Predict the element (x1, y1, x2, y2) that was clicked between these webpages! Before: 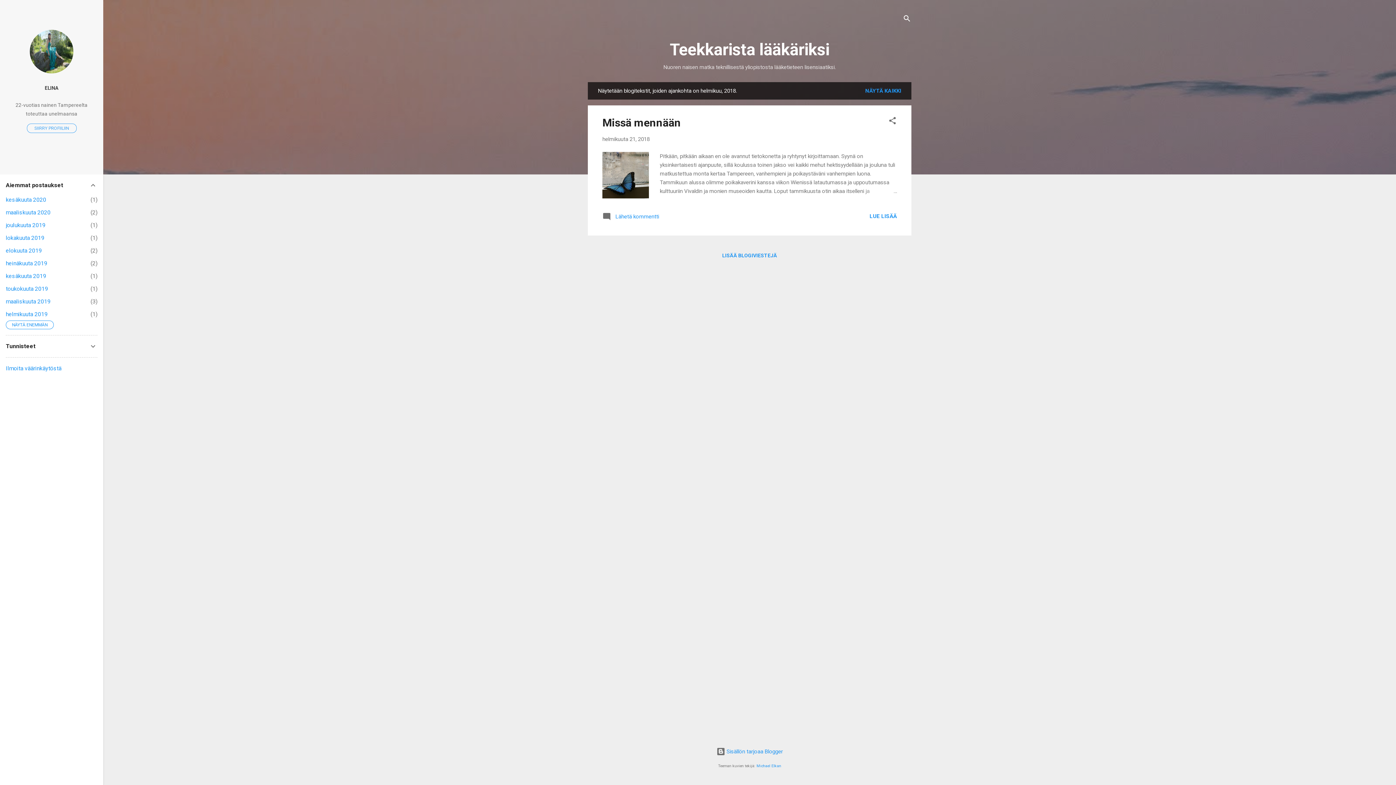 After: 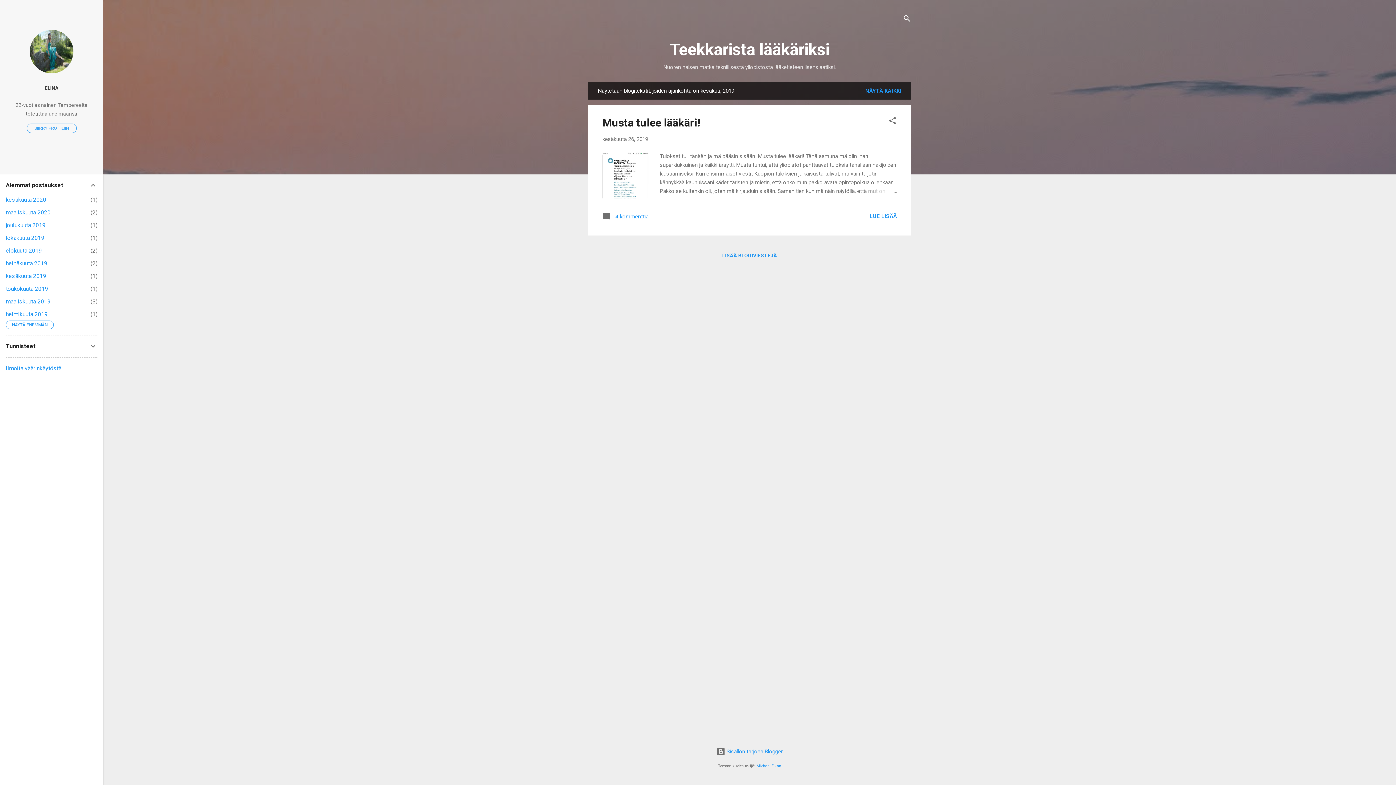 Action: label: kesäkuuta 2019
1 bbox: (5, 272, 46, 279)